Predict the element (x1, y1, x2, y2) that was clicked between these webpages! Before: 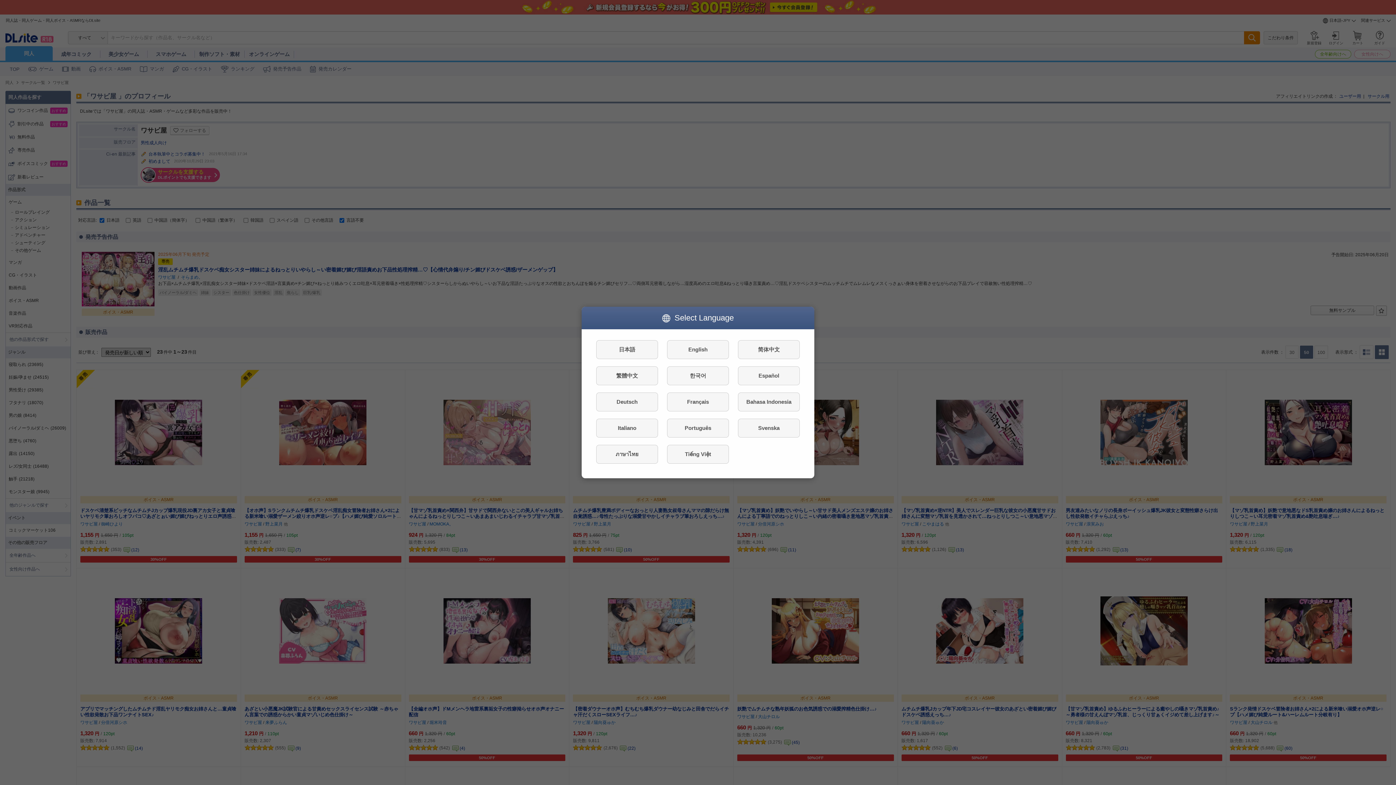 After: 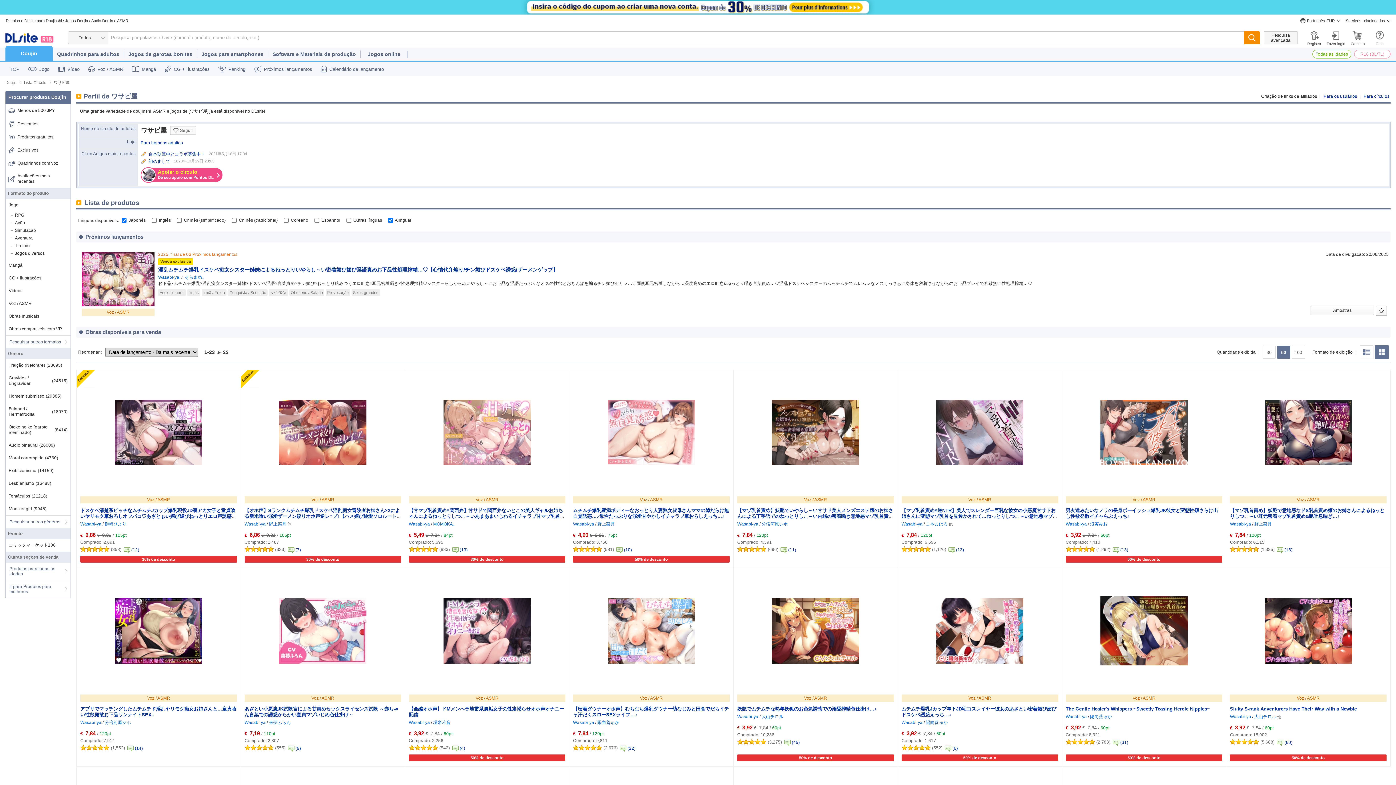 Action: label: Português bbox: (667, 418, 729, 437)